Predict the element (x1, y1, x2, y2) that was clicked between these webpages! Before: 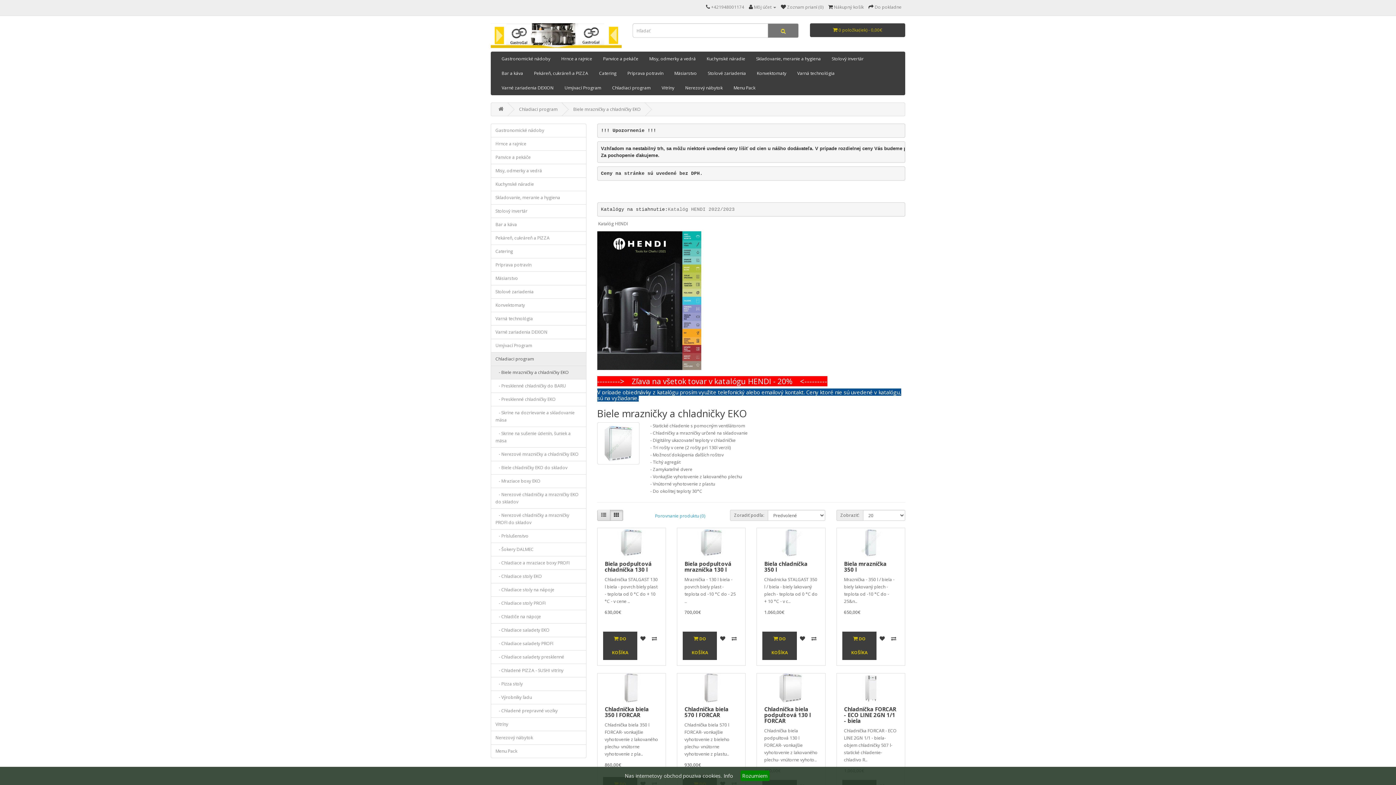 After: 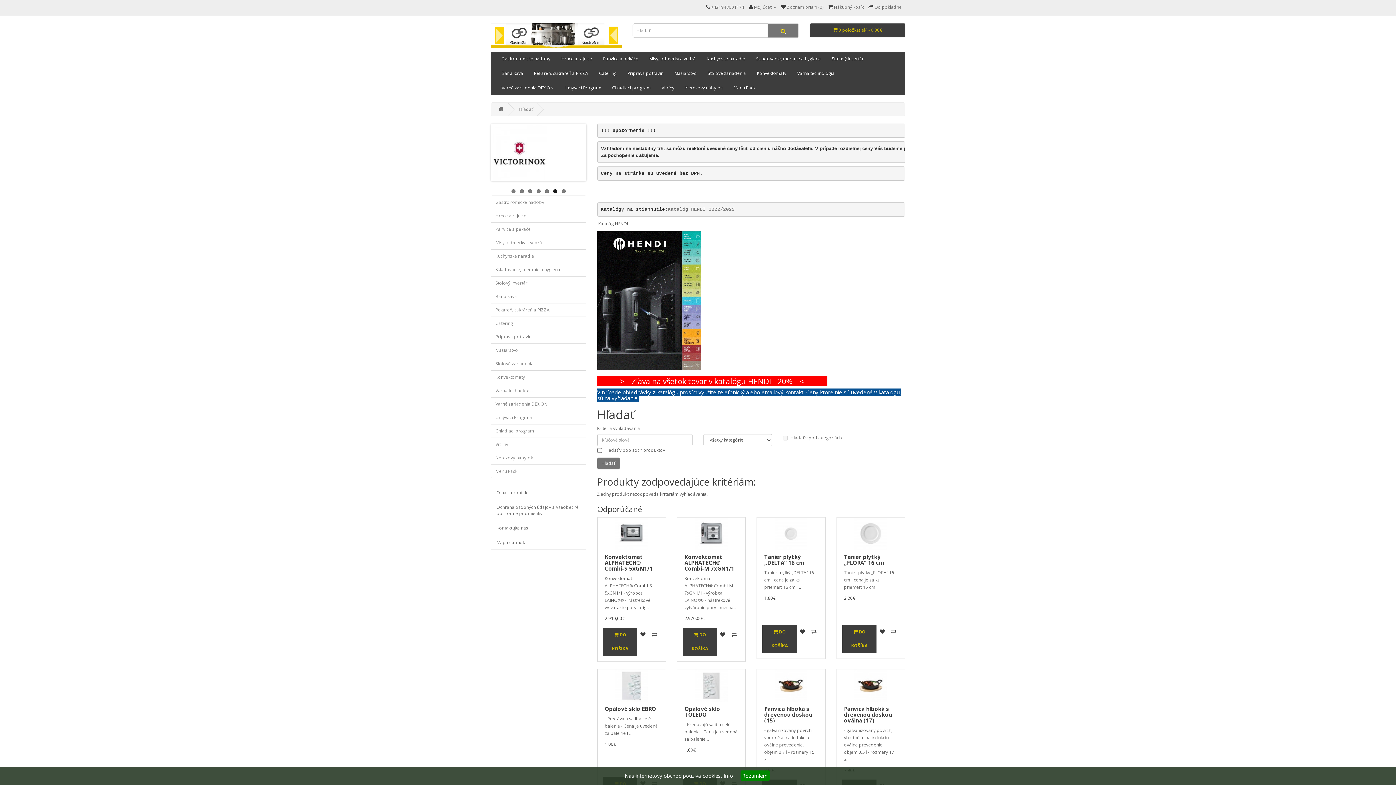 Action: bbox: (768, 23, 798, 37)